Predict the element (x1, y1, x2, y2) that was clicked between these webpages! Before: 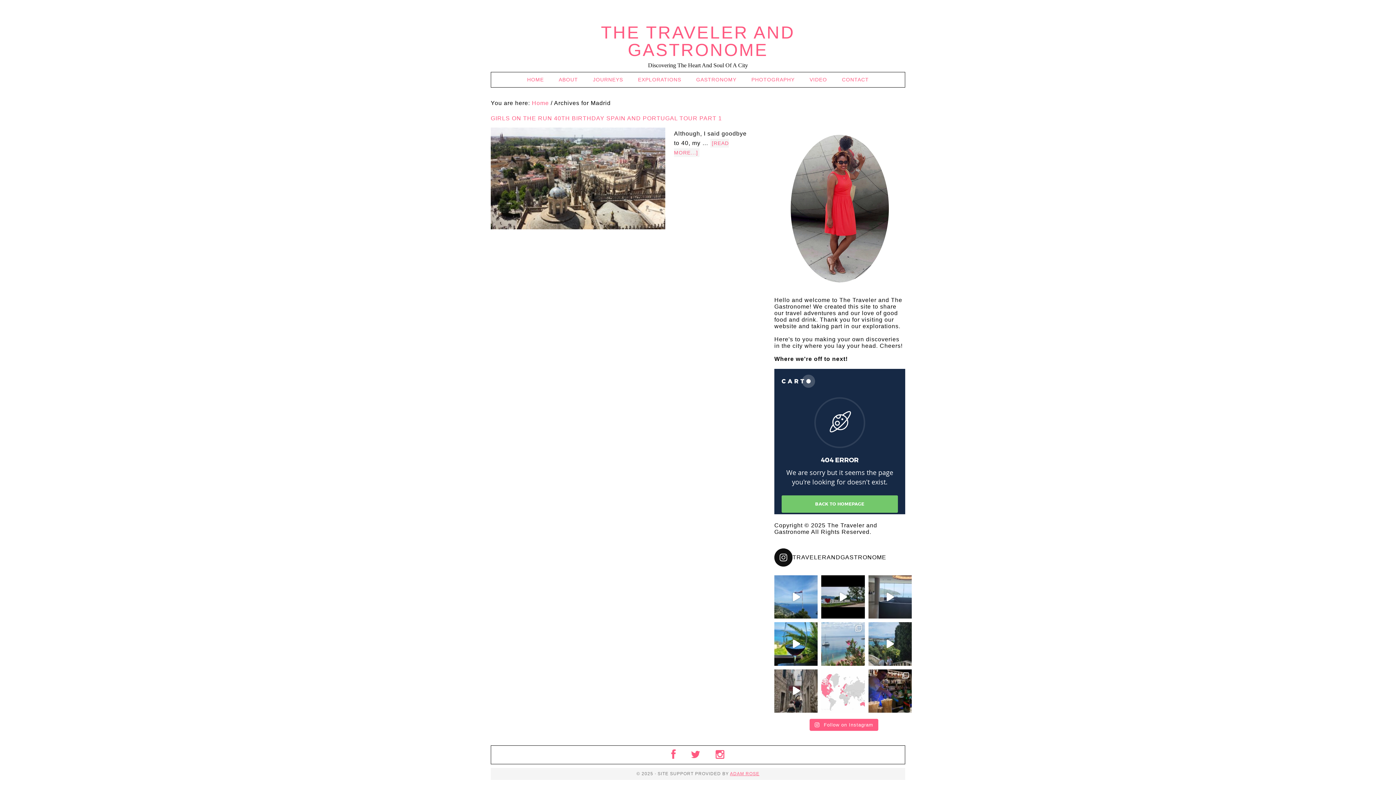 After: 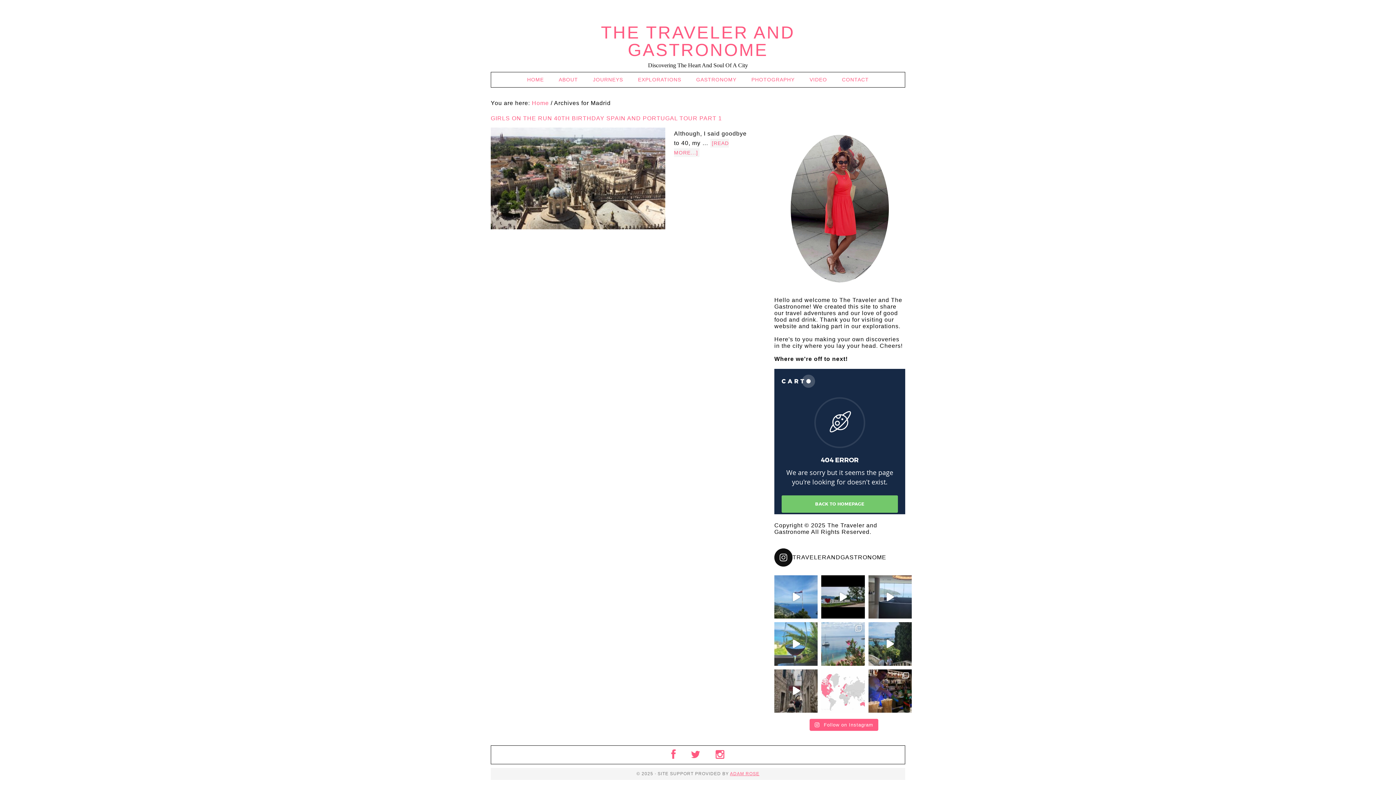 Action: bbox: (774, 622, 817, 666) label: When it comes to food and drink, my photography be